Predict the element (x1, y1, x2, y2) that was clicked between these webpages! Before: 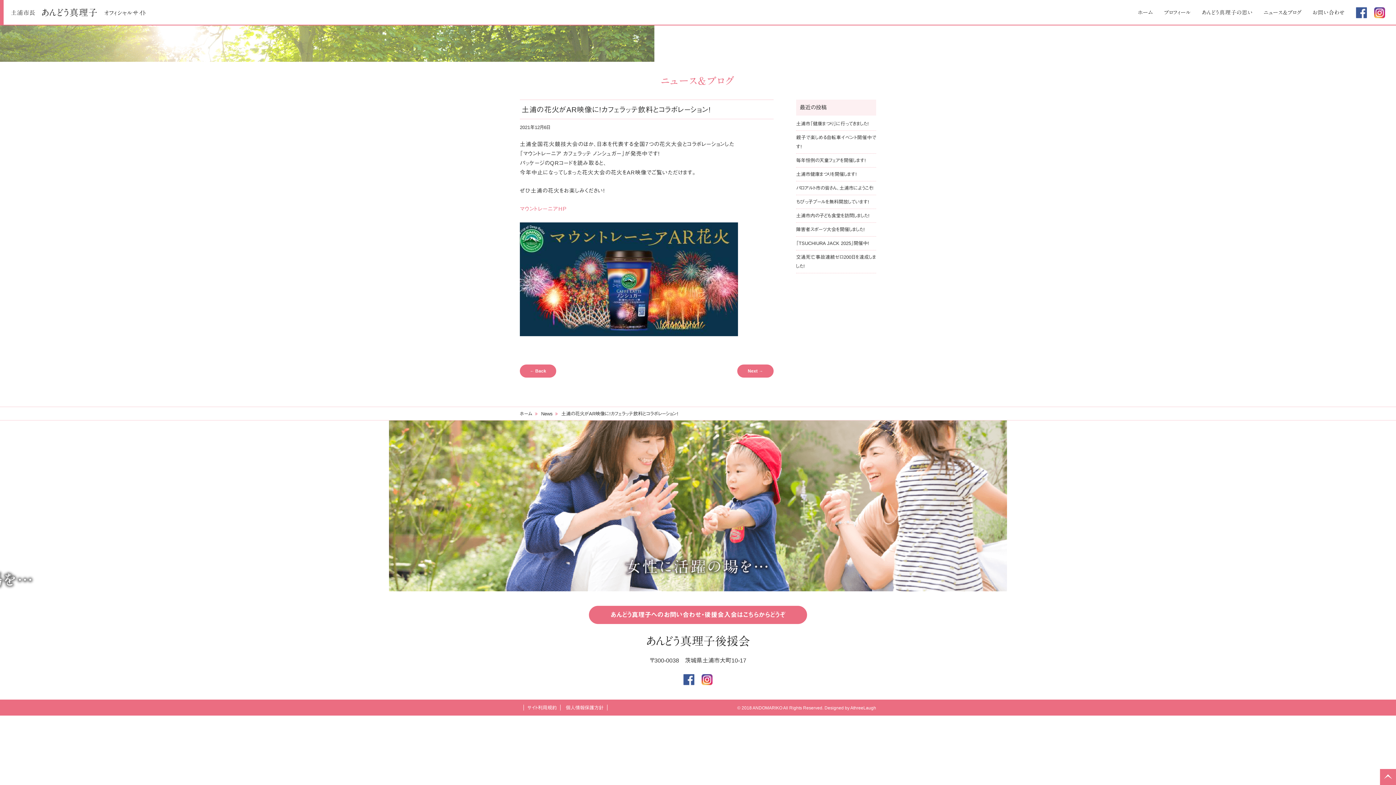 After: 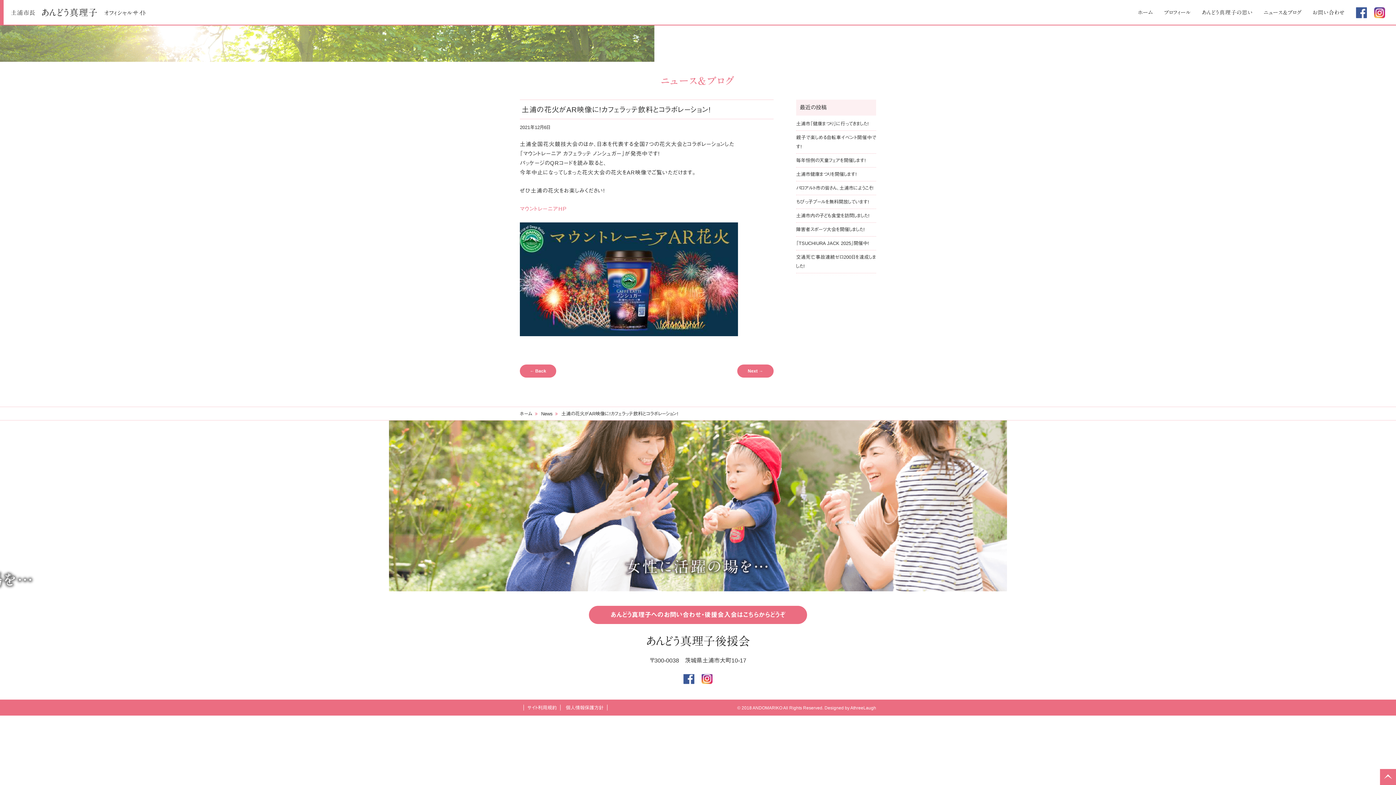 Action: bbox: (701, 680, 712, 686)